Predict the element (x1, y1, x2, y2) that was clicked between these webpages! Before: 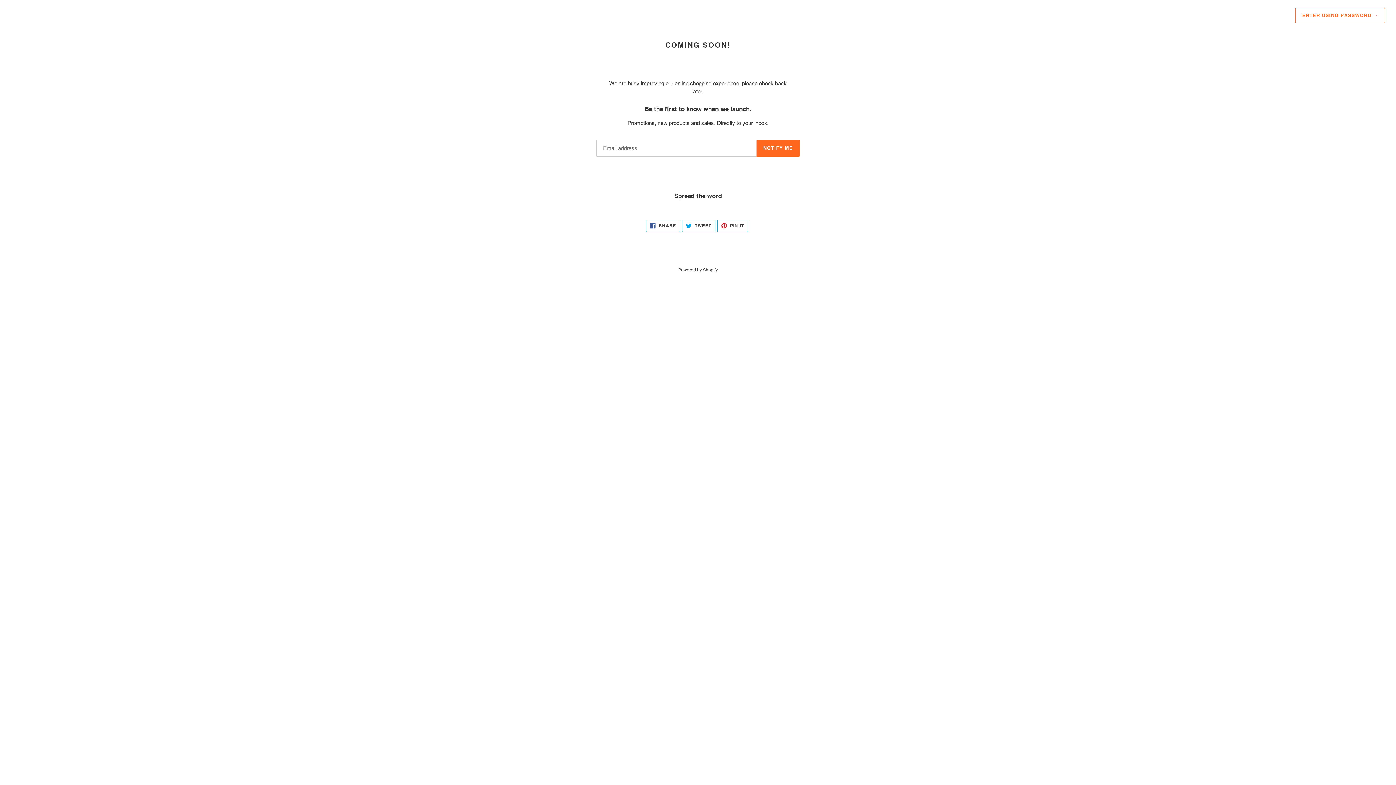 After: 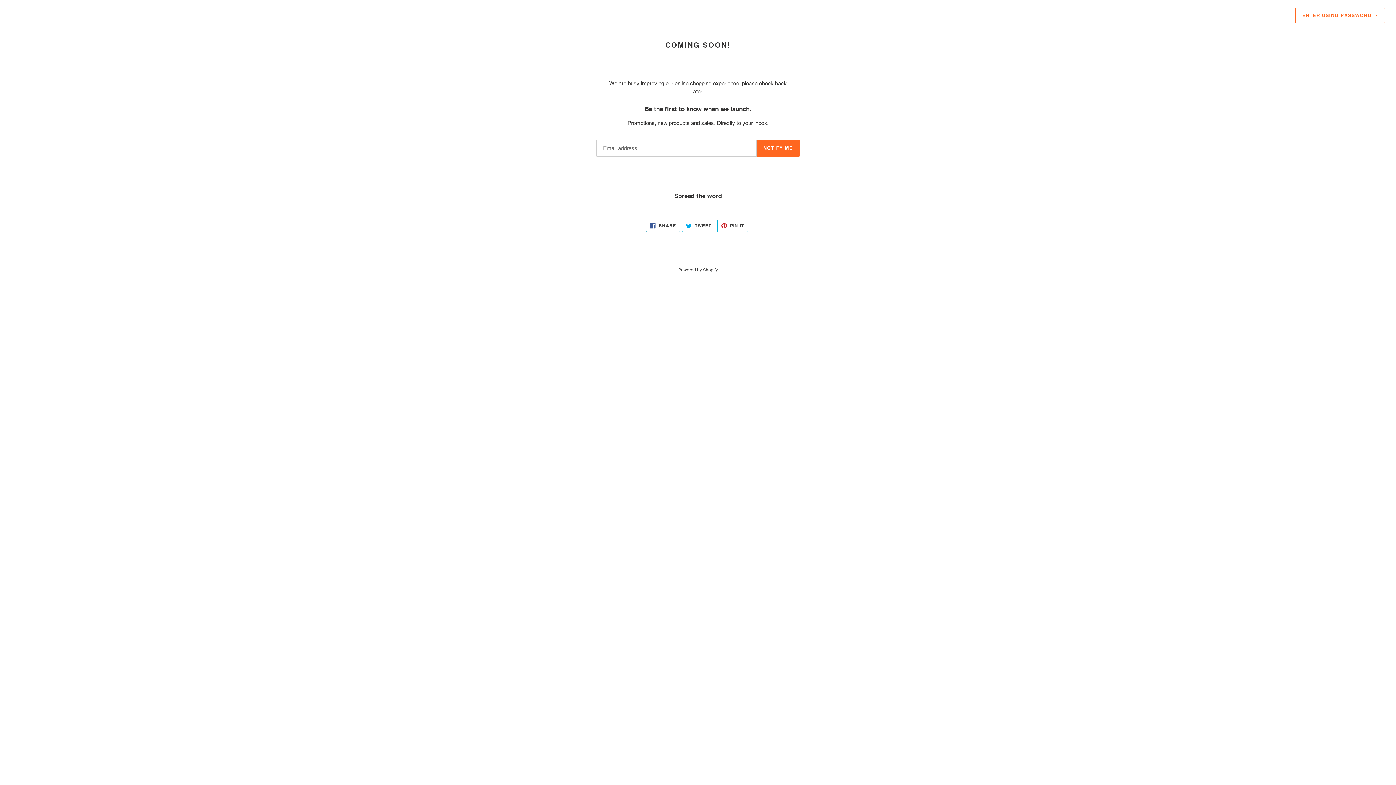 Action: bbox: (646, 219, 680, 232) label:  SHARE
SHARE ON FACEBOOK